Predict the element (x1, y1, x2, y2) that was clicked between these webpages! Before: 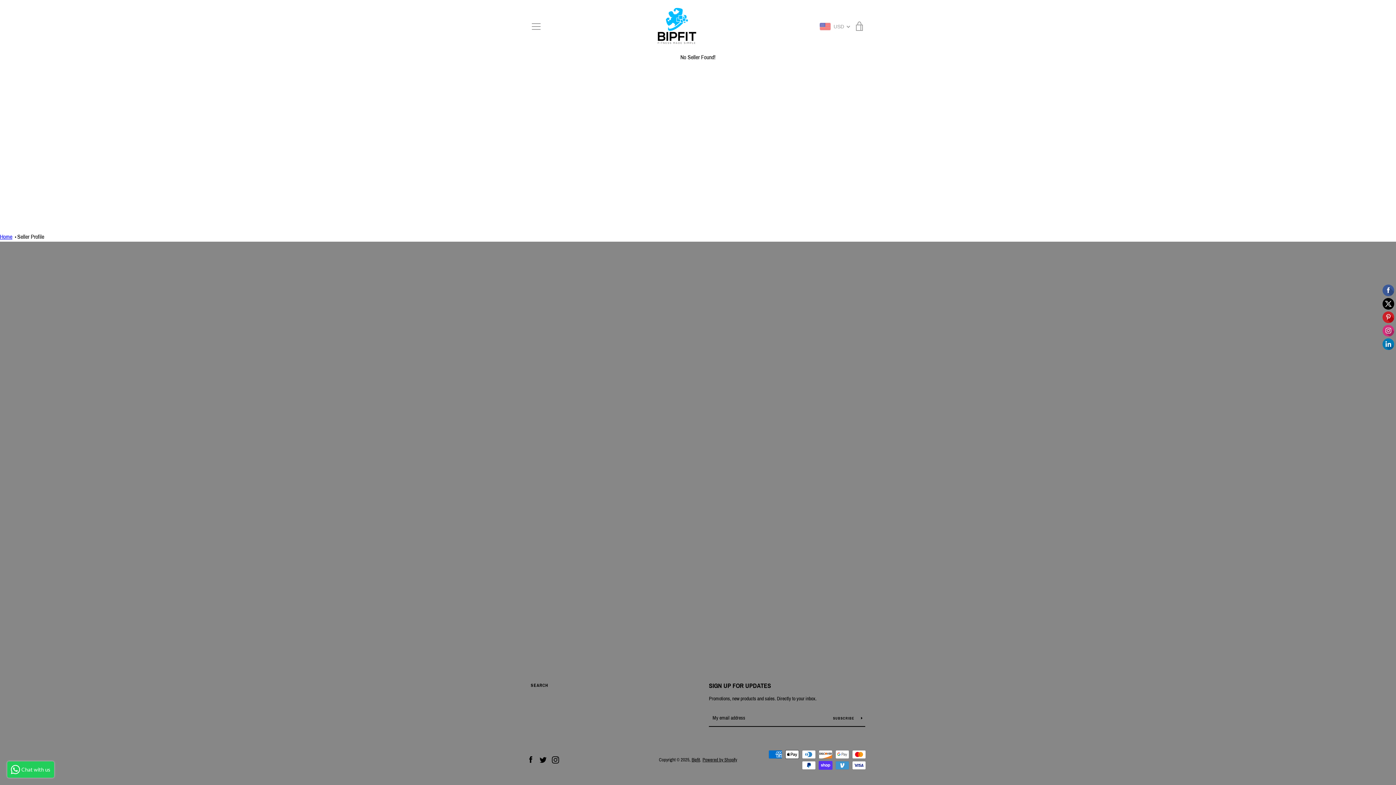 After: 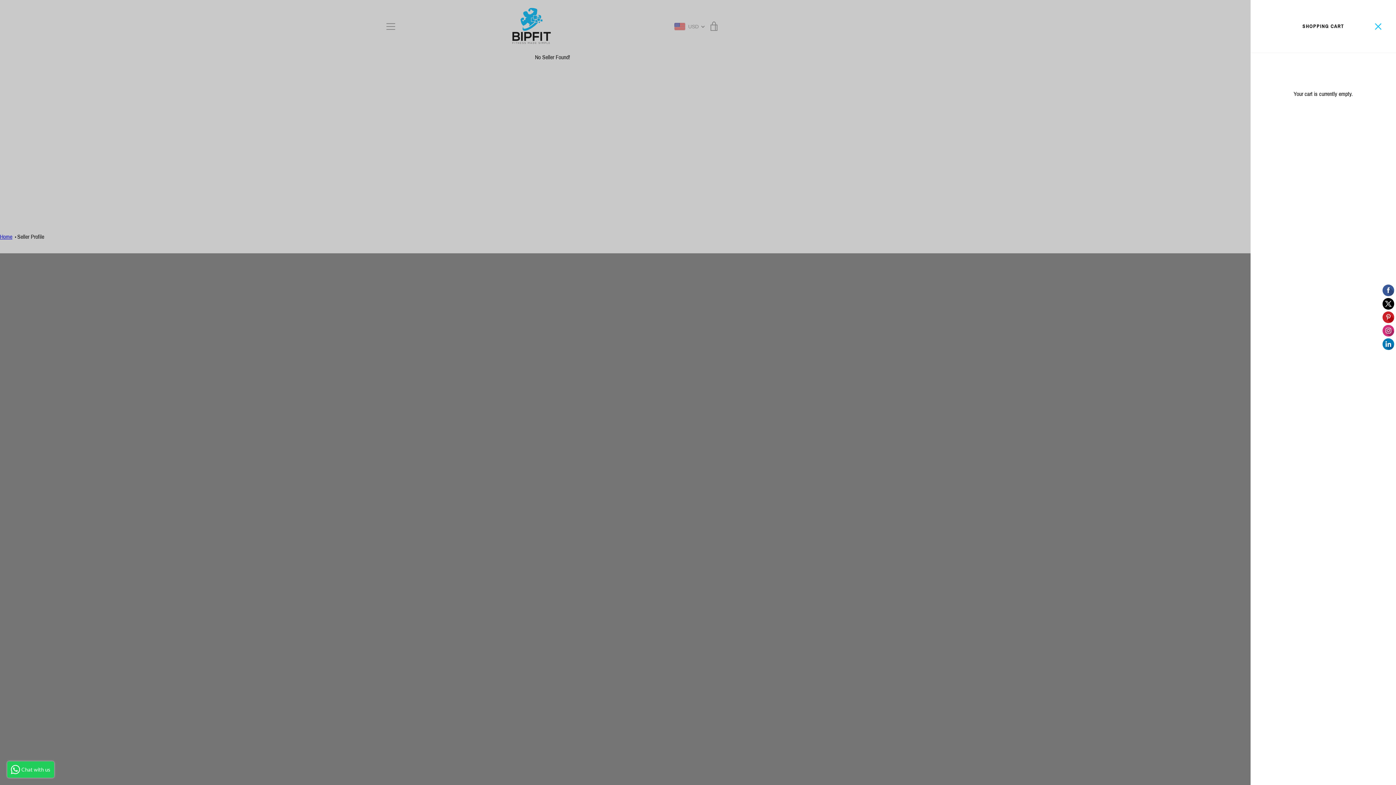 Action: label: VIEW CART bbox: (850, 17, 869, 35)